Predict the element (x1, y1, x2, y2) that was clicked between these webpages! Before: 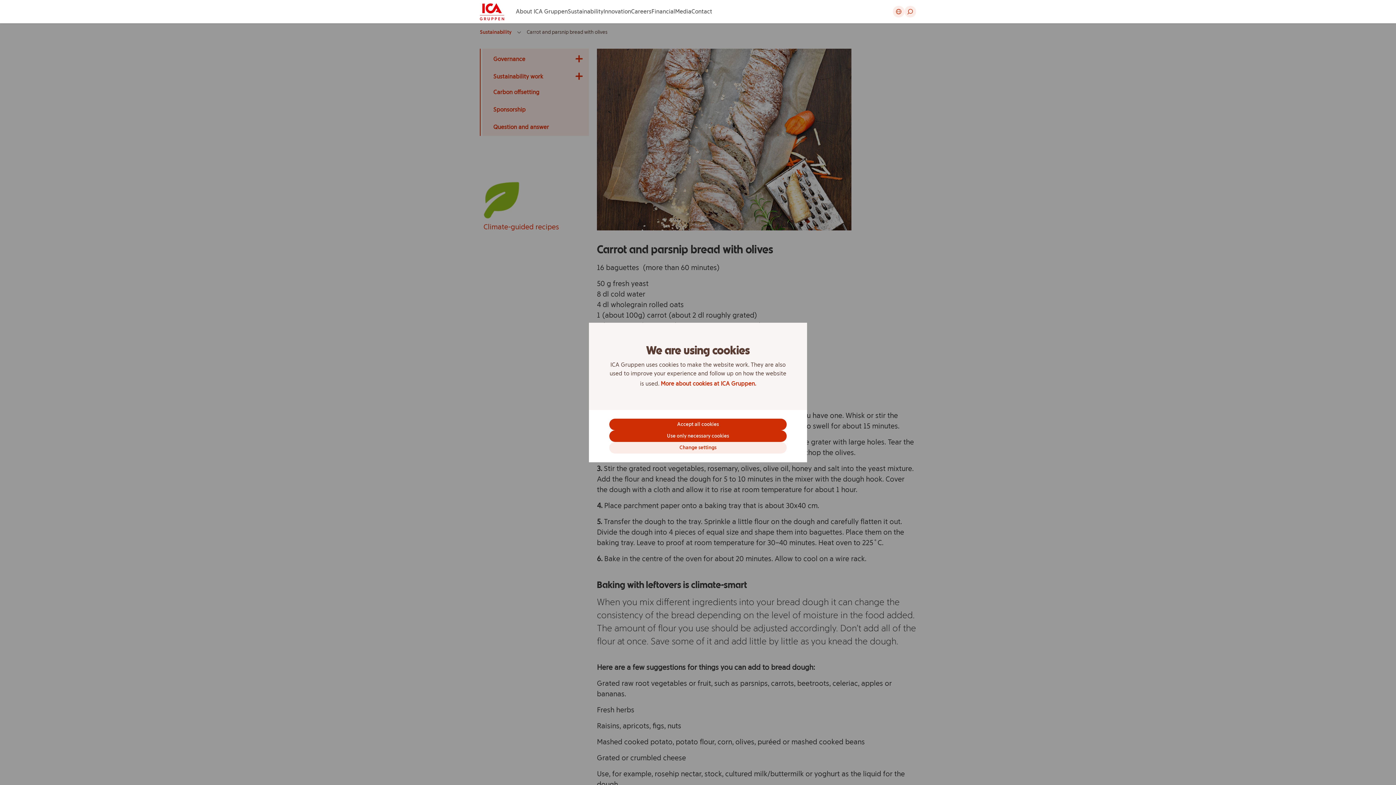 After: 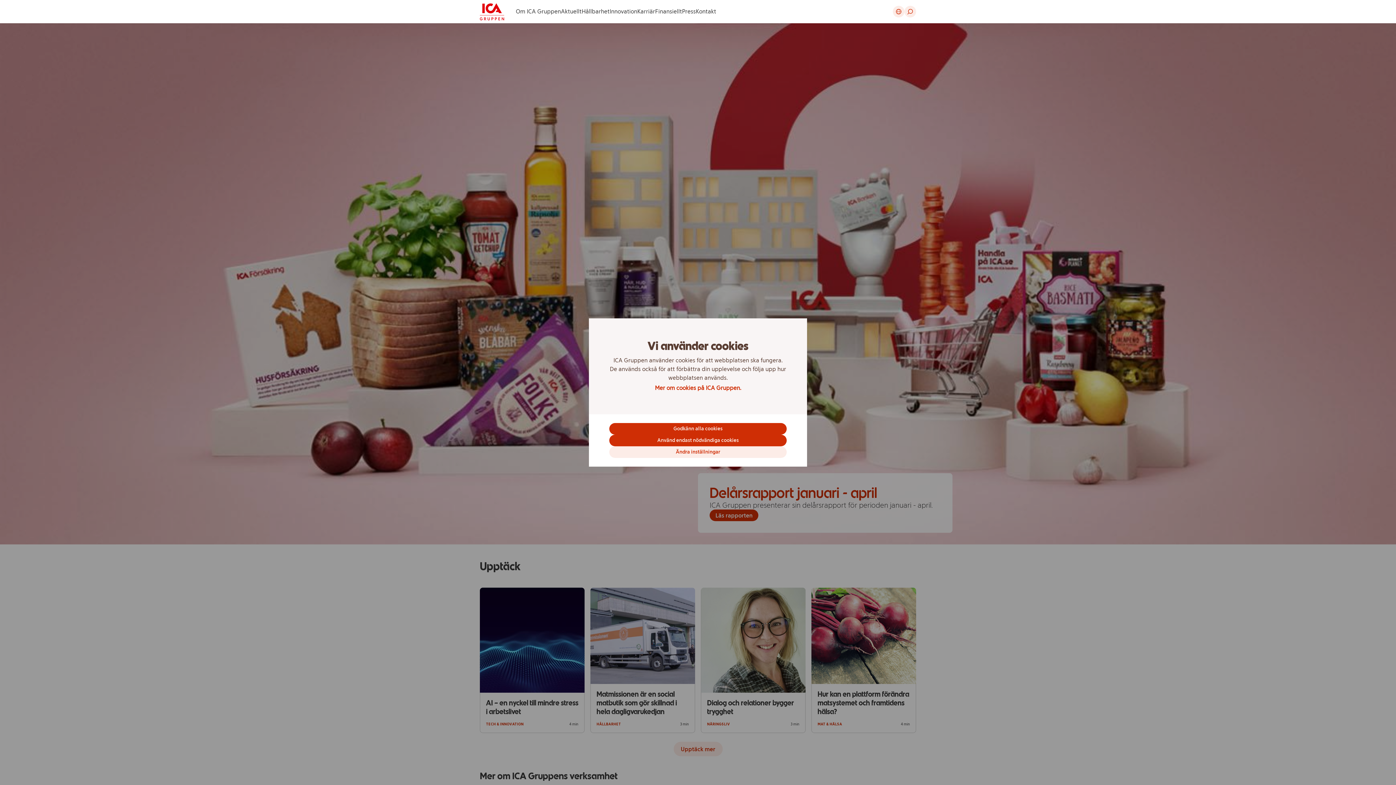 Action: bbox: (893, 5, 904, 17)